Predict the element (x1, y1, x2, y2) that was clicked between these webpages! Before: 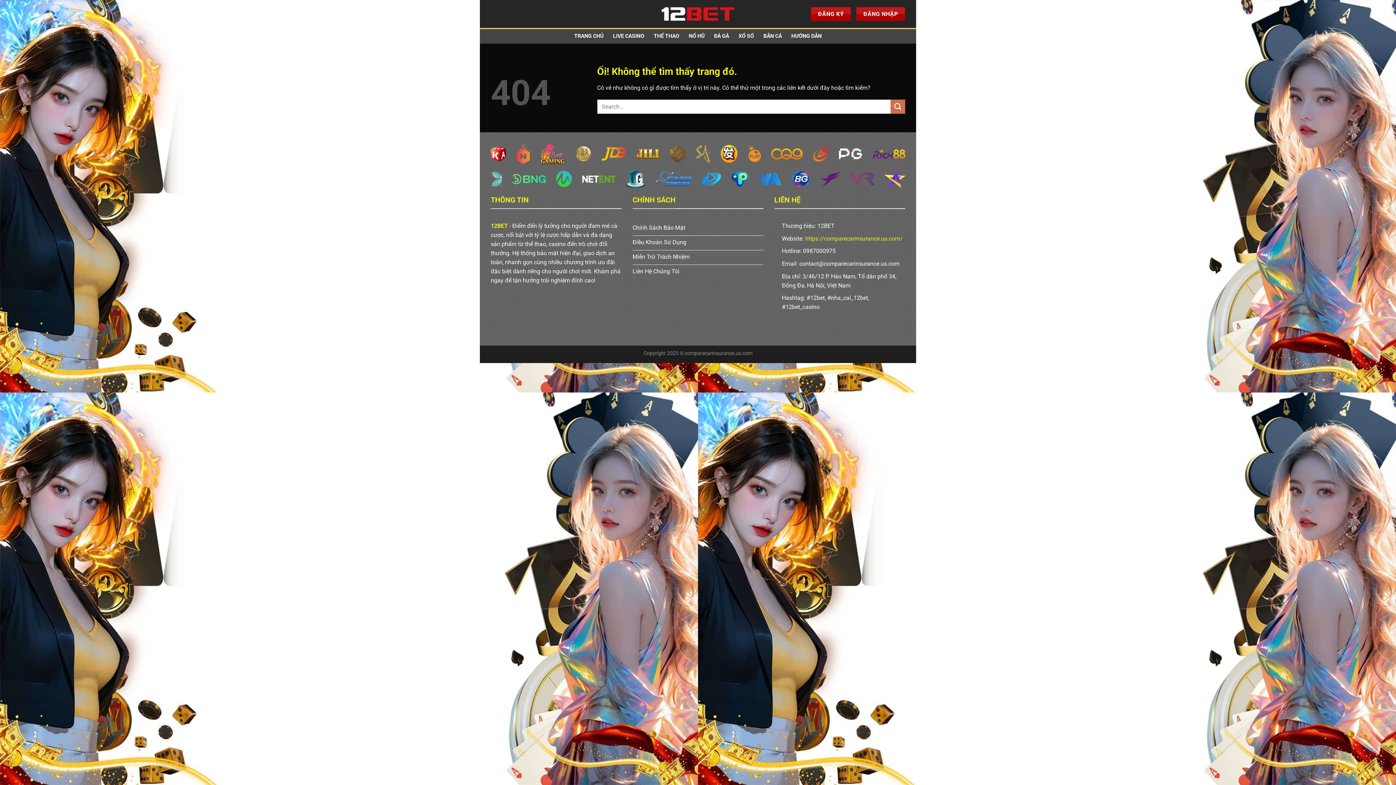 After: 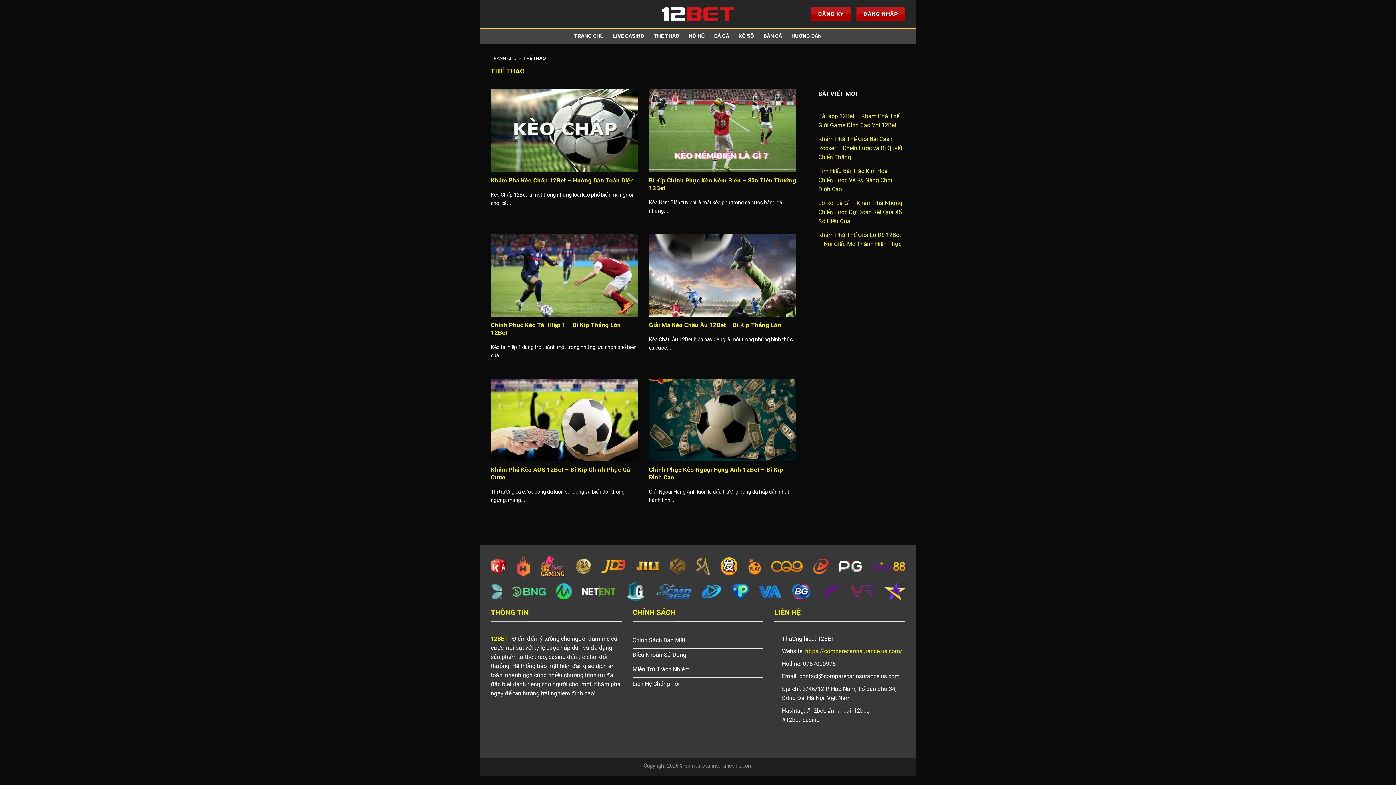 Action: label: THỂ THAO bbox: (653, 29, 679, 42)